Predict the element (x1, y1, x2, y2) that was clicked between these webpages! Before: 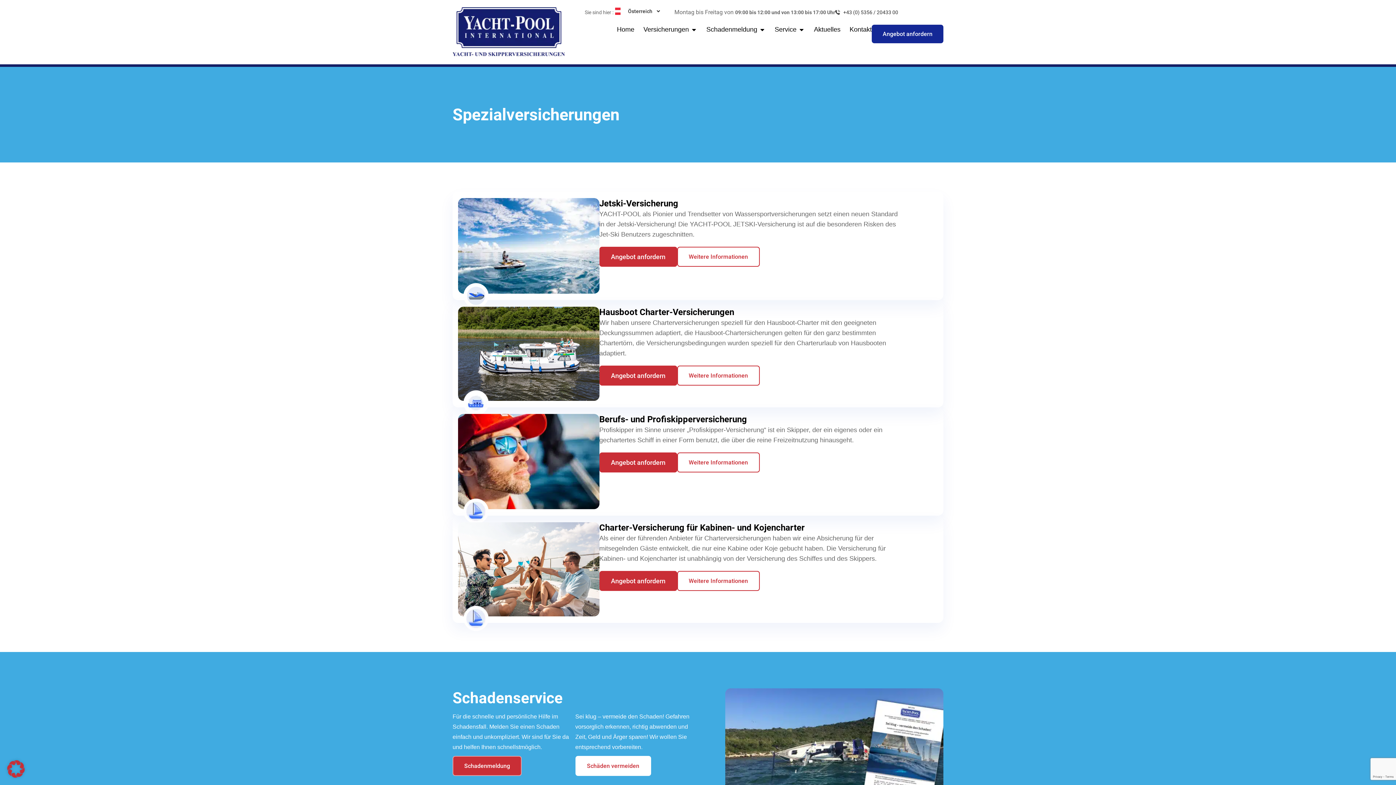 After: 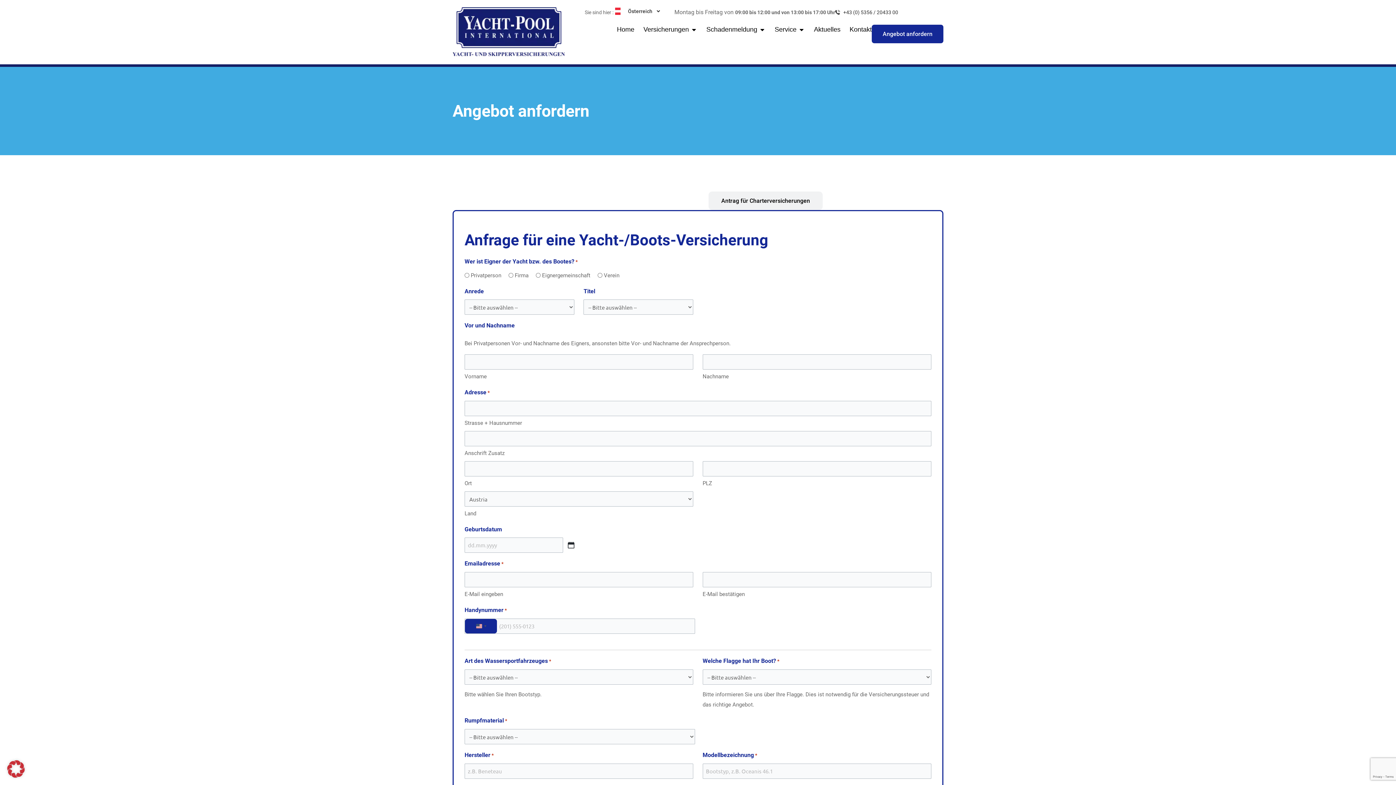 Action: label: Angebot anfordern bbox: (872, 24, 943, 43)